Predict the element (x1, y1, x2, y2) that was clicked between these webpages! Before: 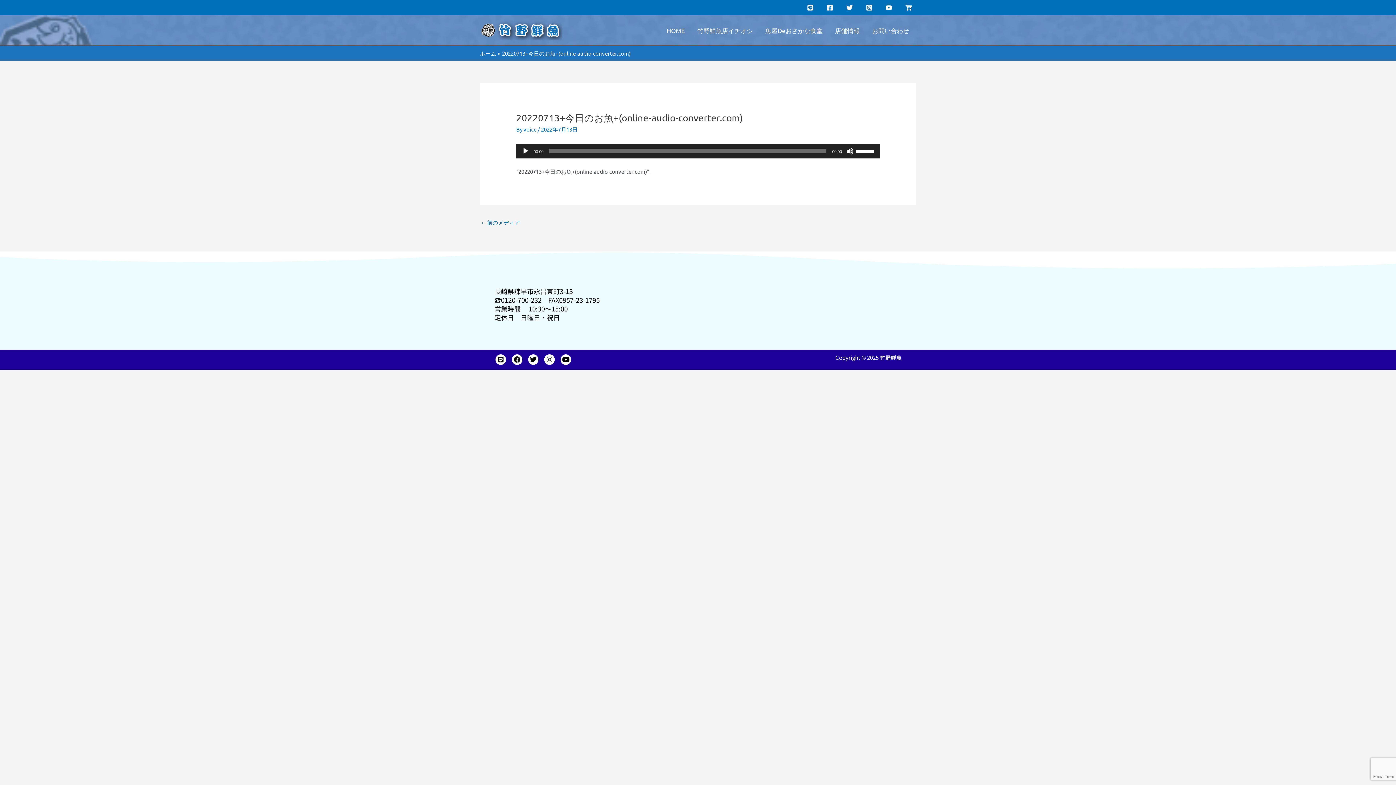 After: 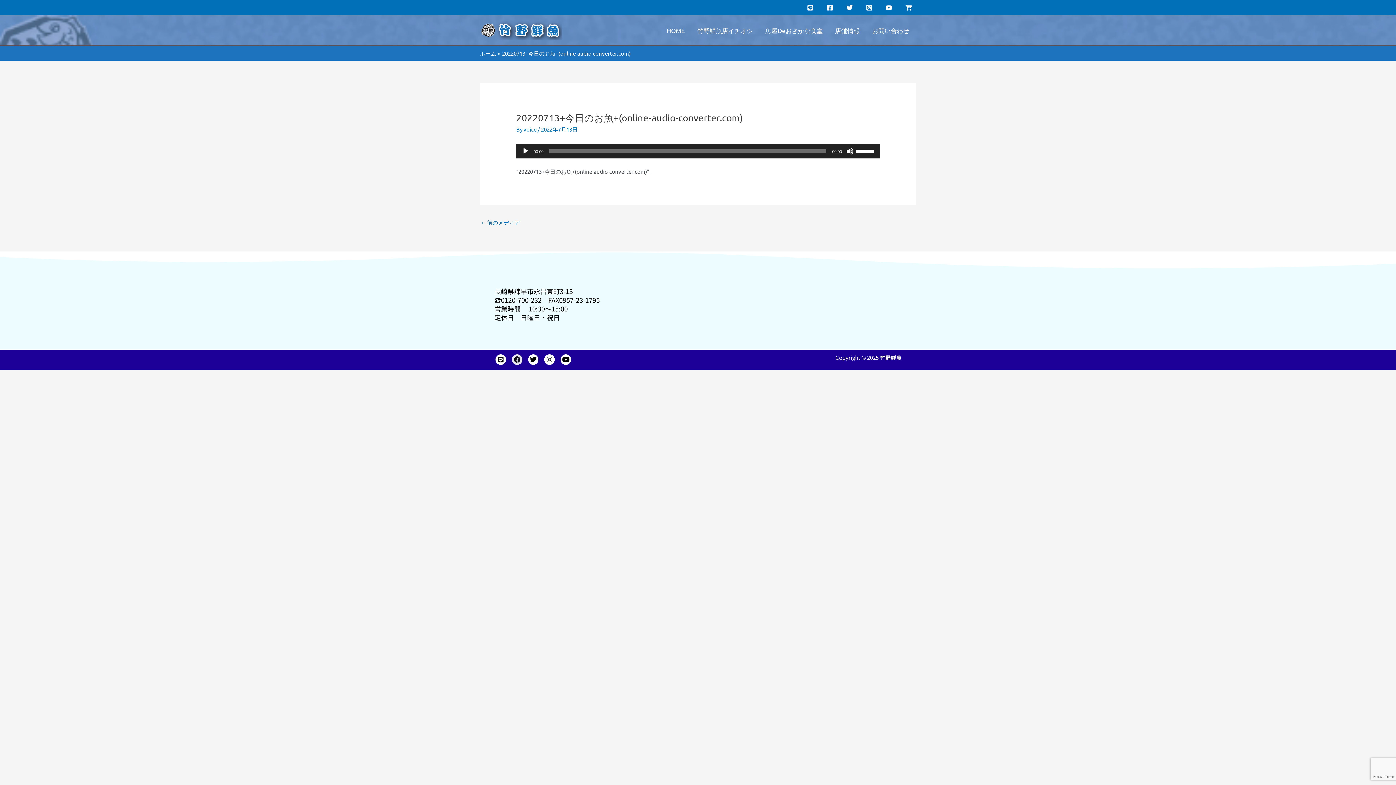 Action: label: Facebook bbox: (511, 354, 522, 364)